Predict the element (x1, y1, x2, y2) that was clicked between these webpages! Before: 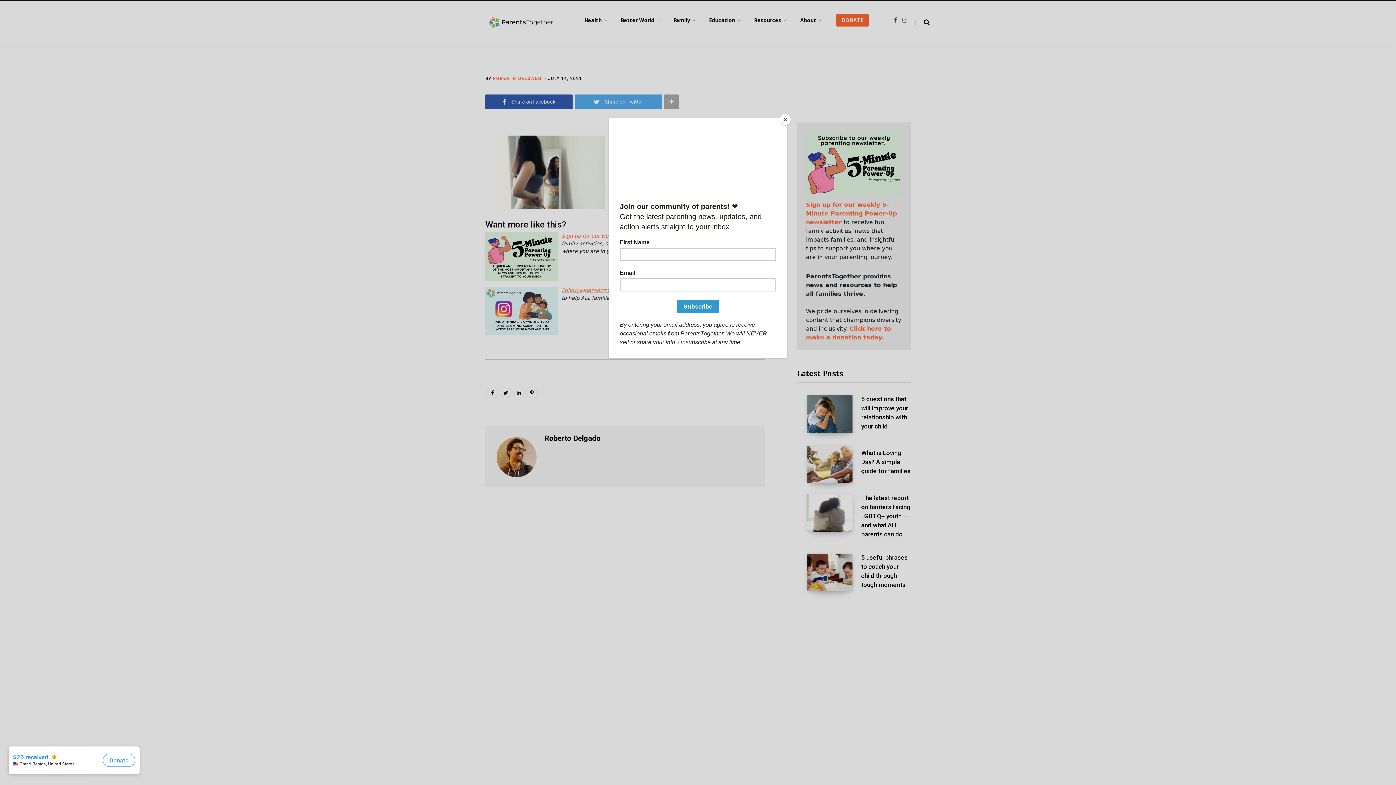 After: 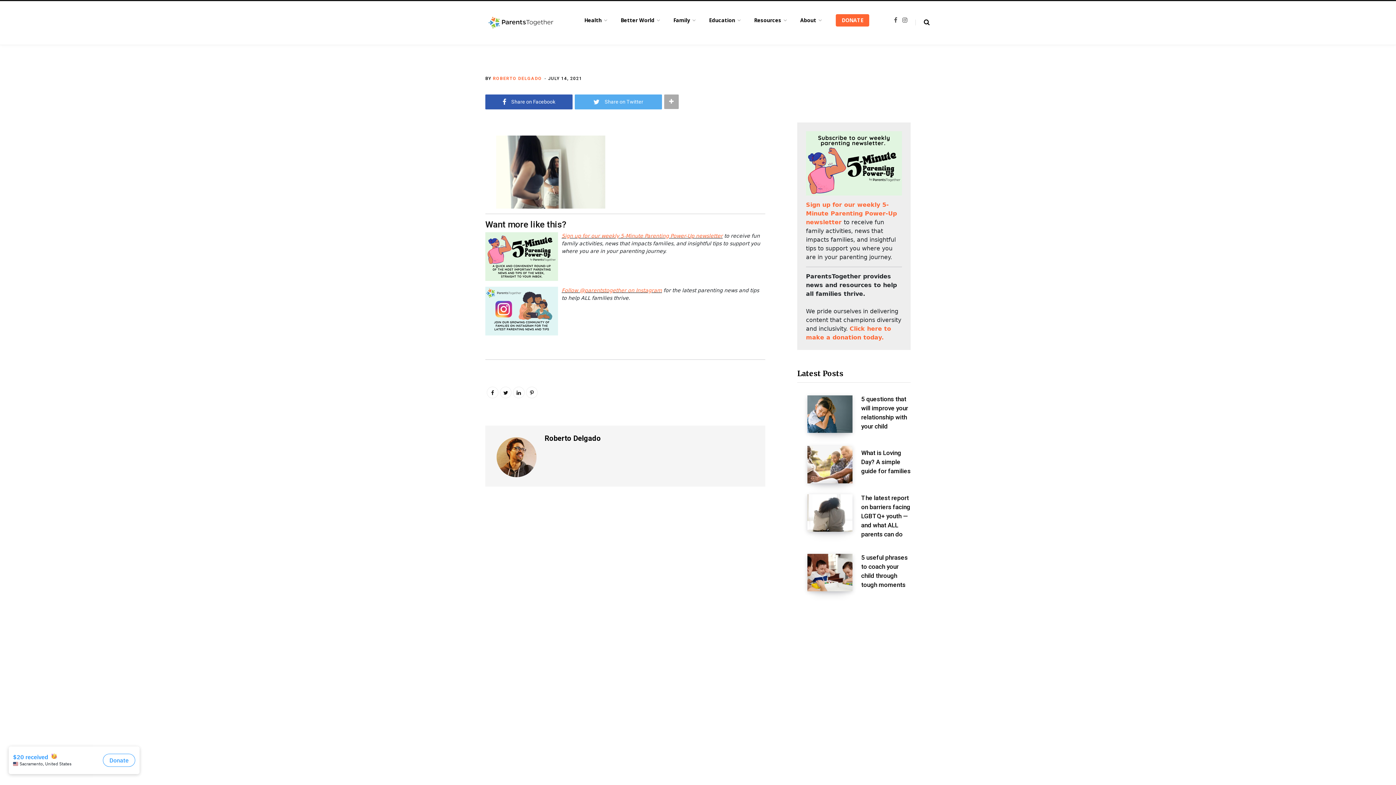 Action: label: Close bbox: (780, 114, 790, 125)